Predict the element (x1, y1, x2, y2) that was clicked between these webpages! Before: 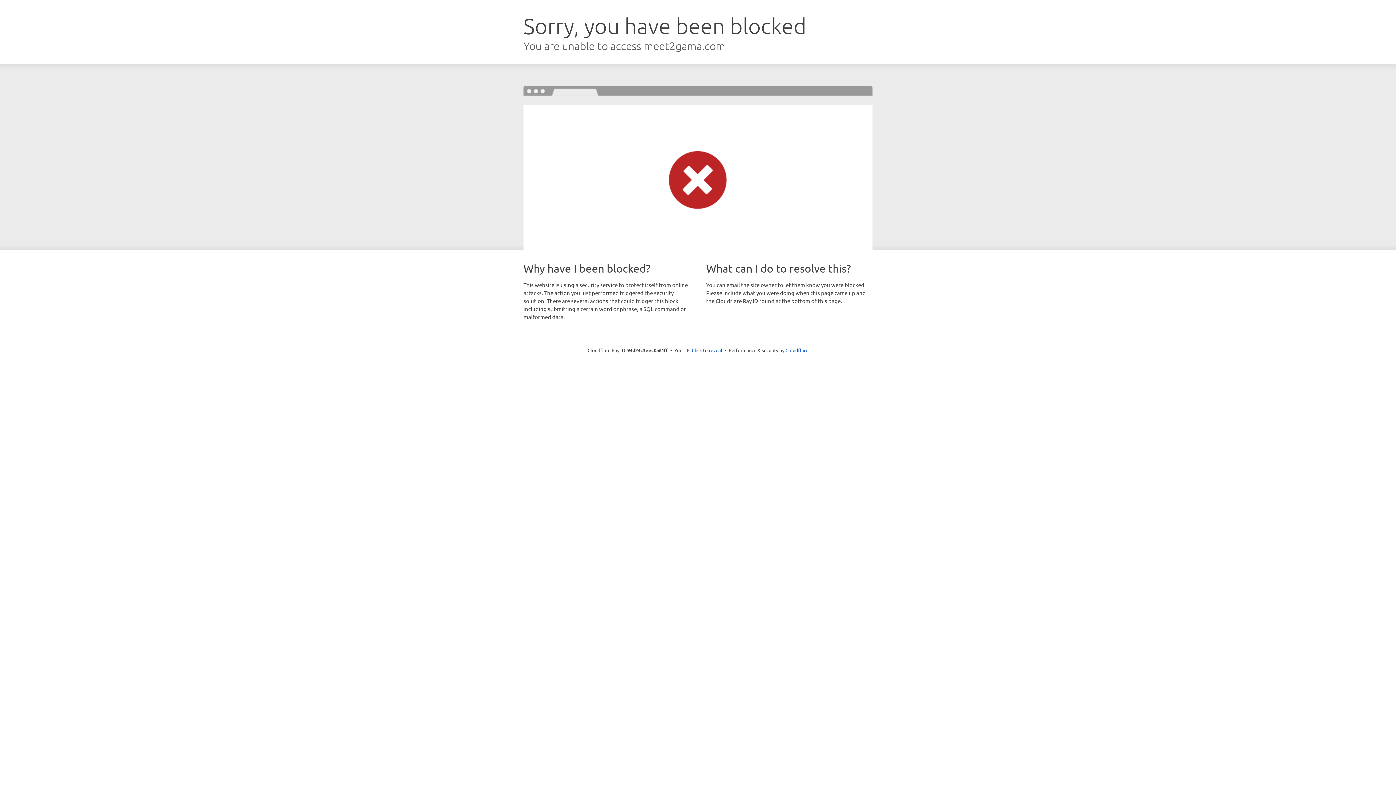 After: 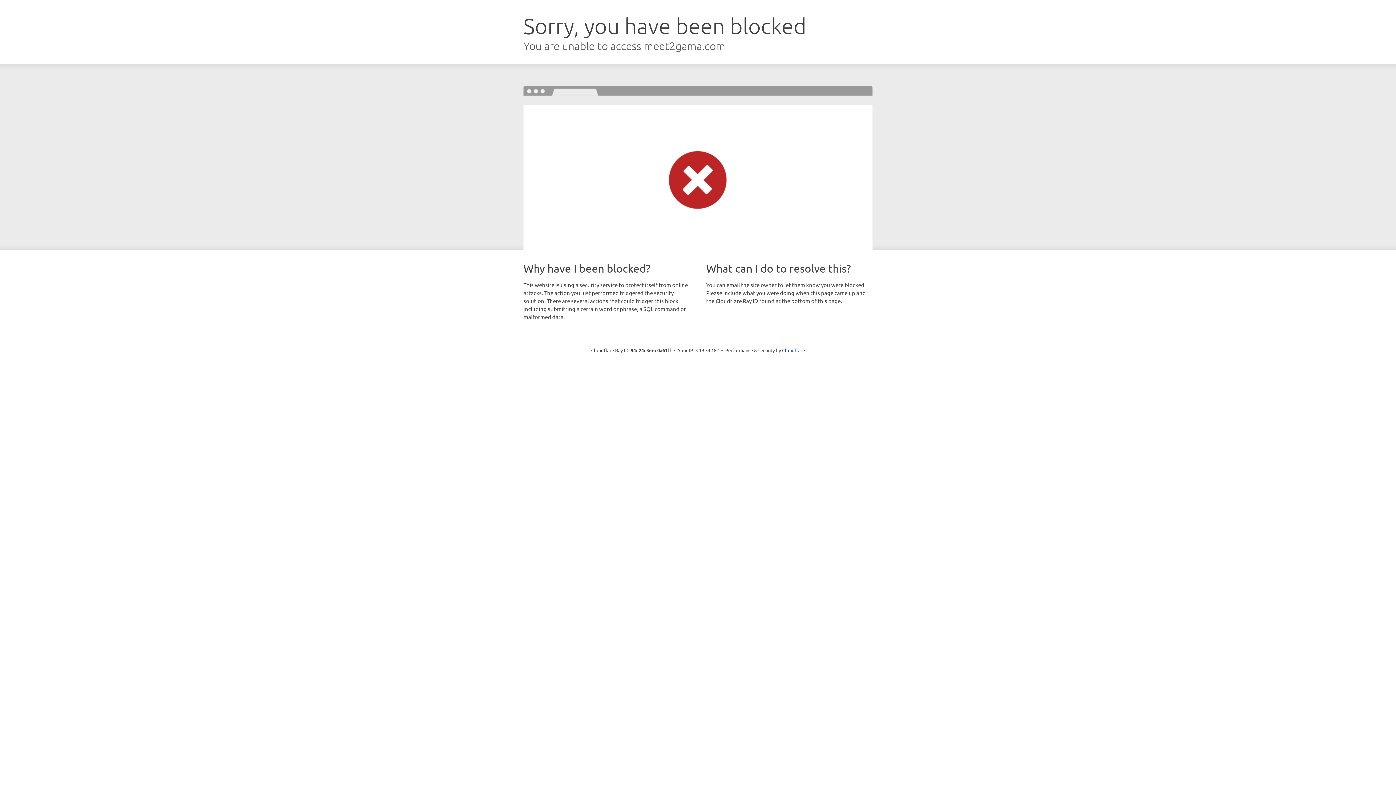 Action: bbox: (692, 346, 722, 353) label: Click to reveal